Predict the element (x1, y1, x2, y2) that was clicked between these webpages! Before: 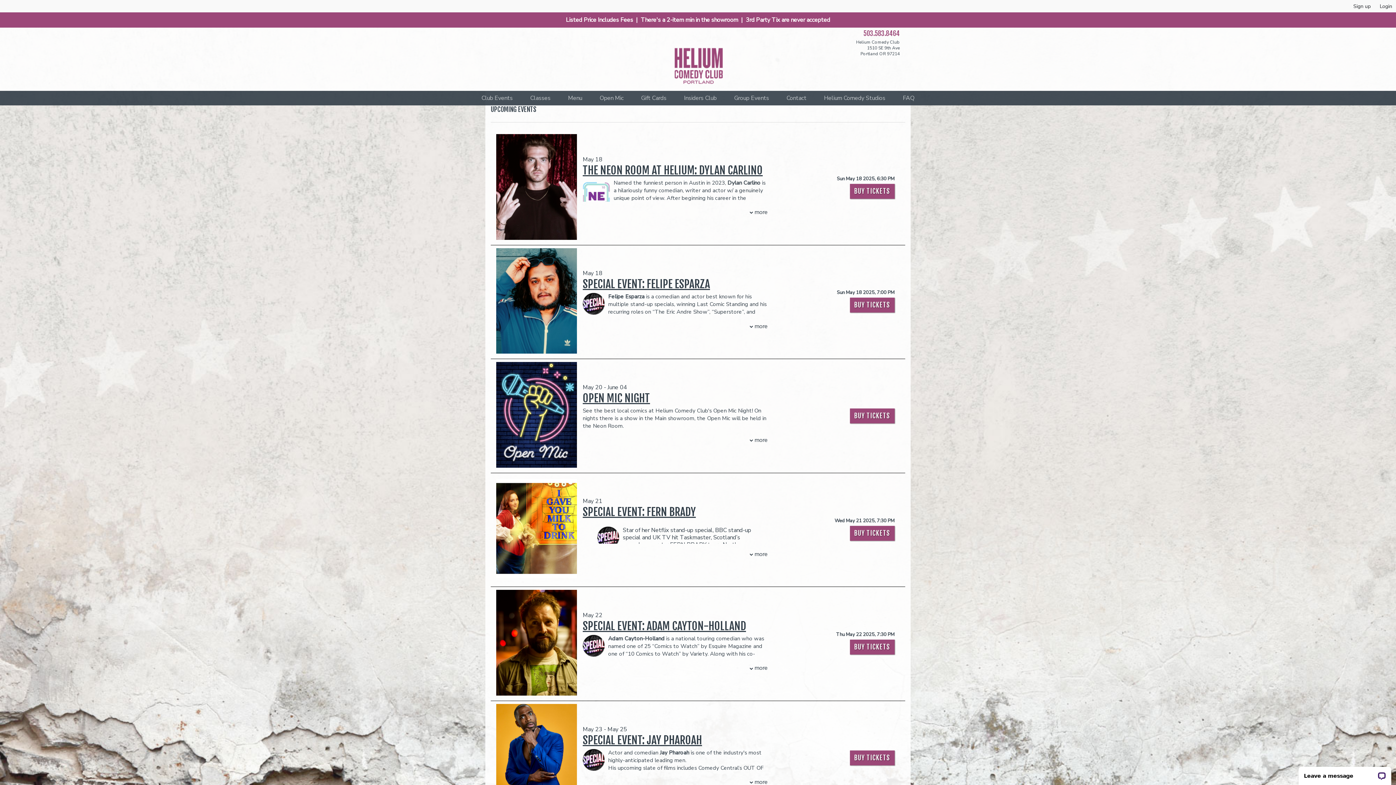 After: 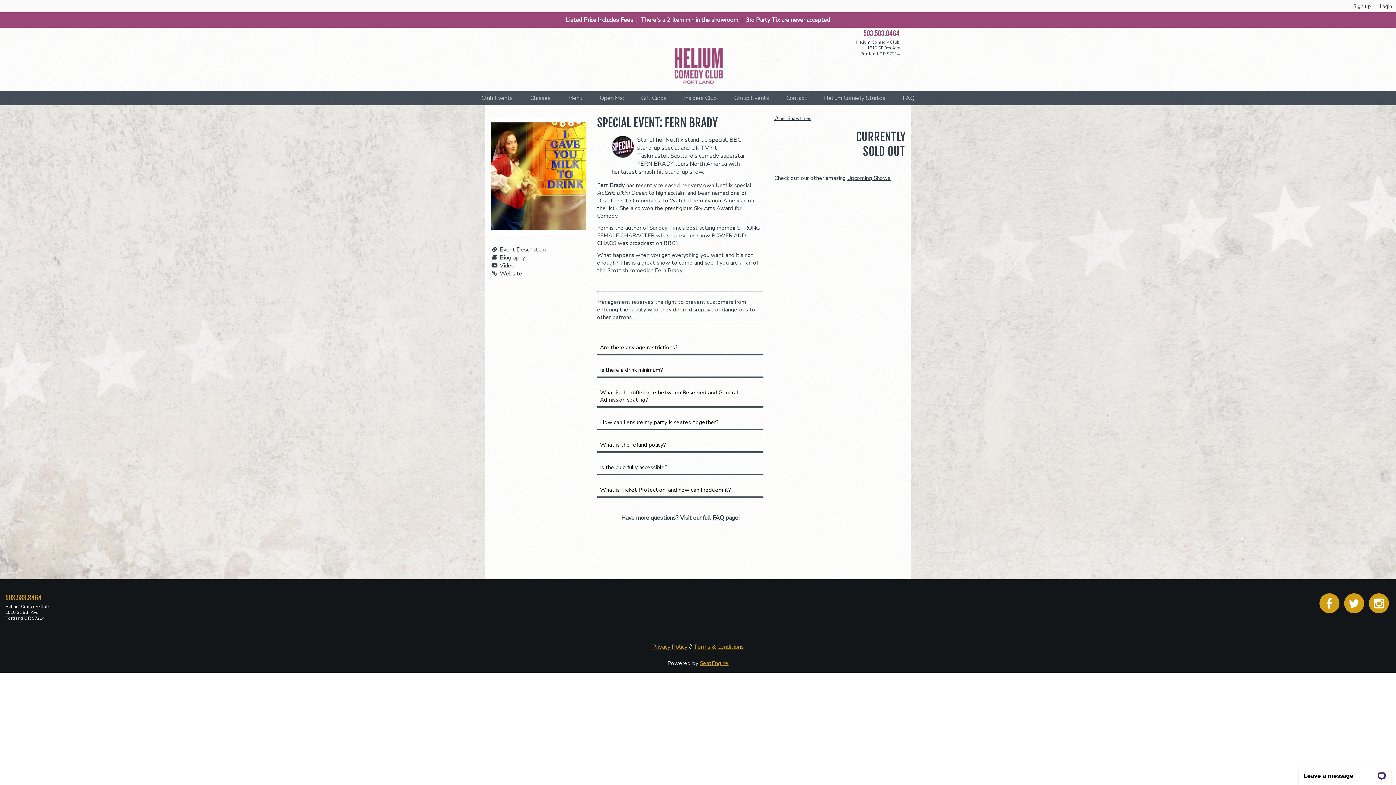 Action: label: BUY TICKETS bbox: (850, 526, 894, 540)